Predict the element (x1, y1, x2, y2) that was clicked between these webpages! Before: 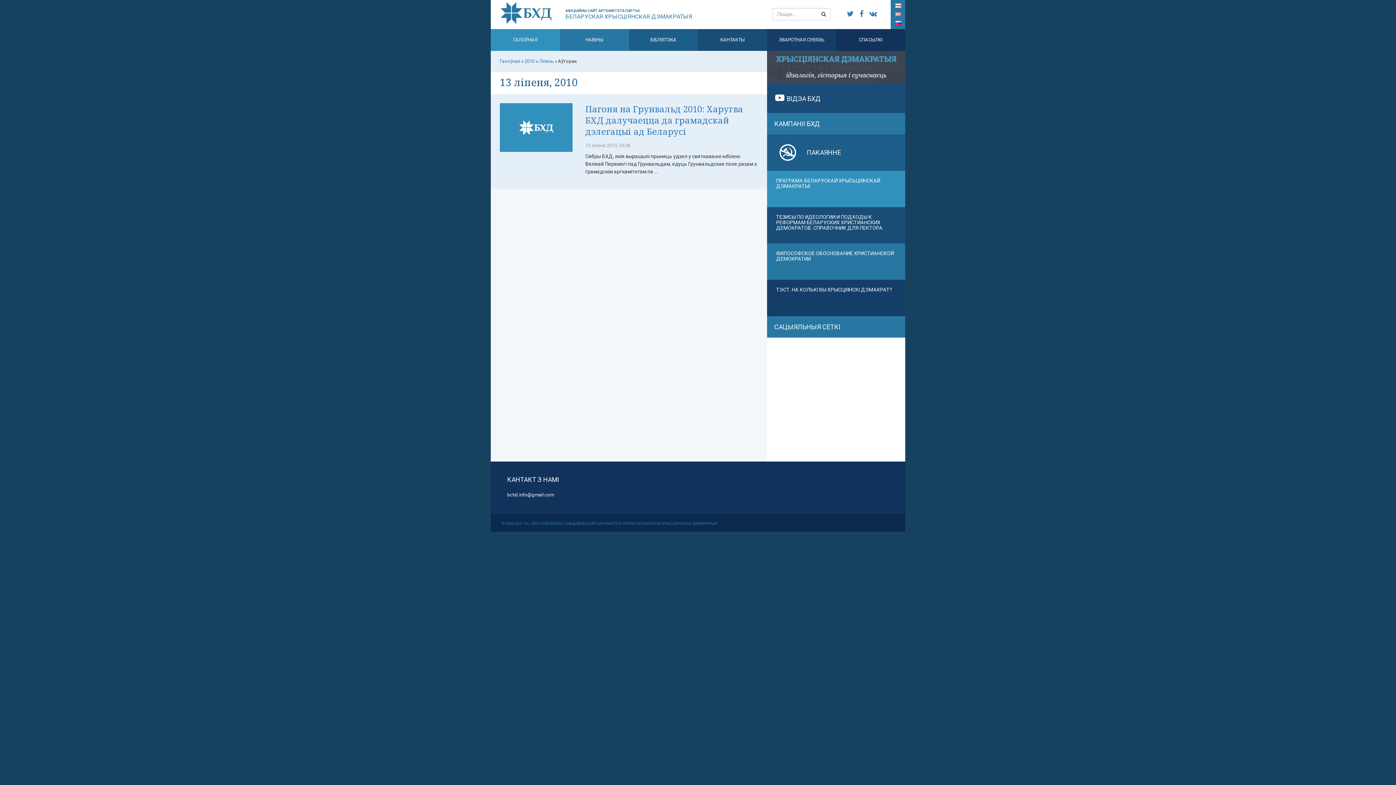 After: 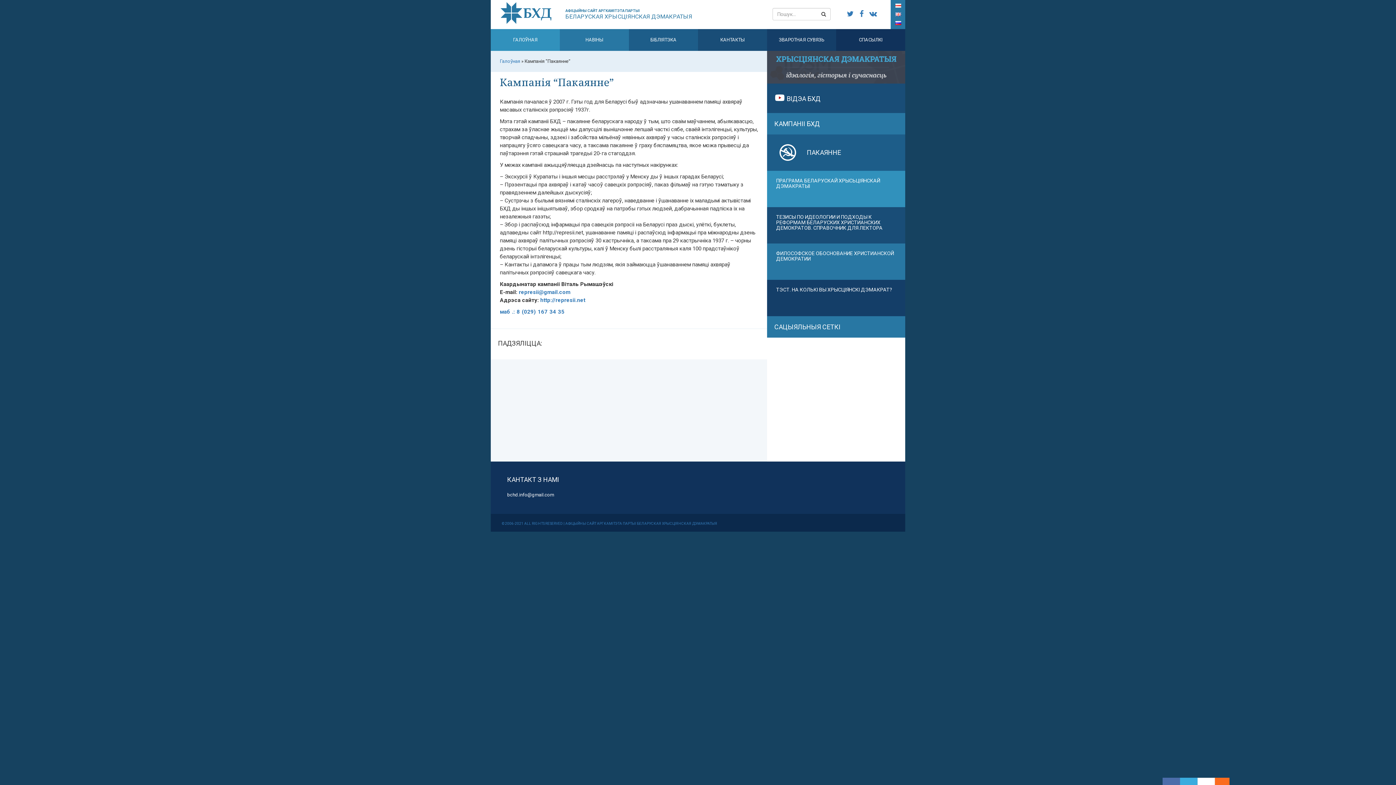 Action: label: ПАКАЯННЕ bbox: (767, 134, 905, 170)